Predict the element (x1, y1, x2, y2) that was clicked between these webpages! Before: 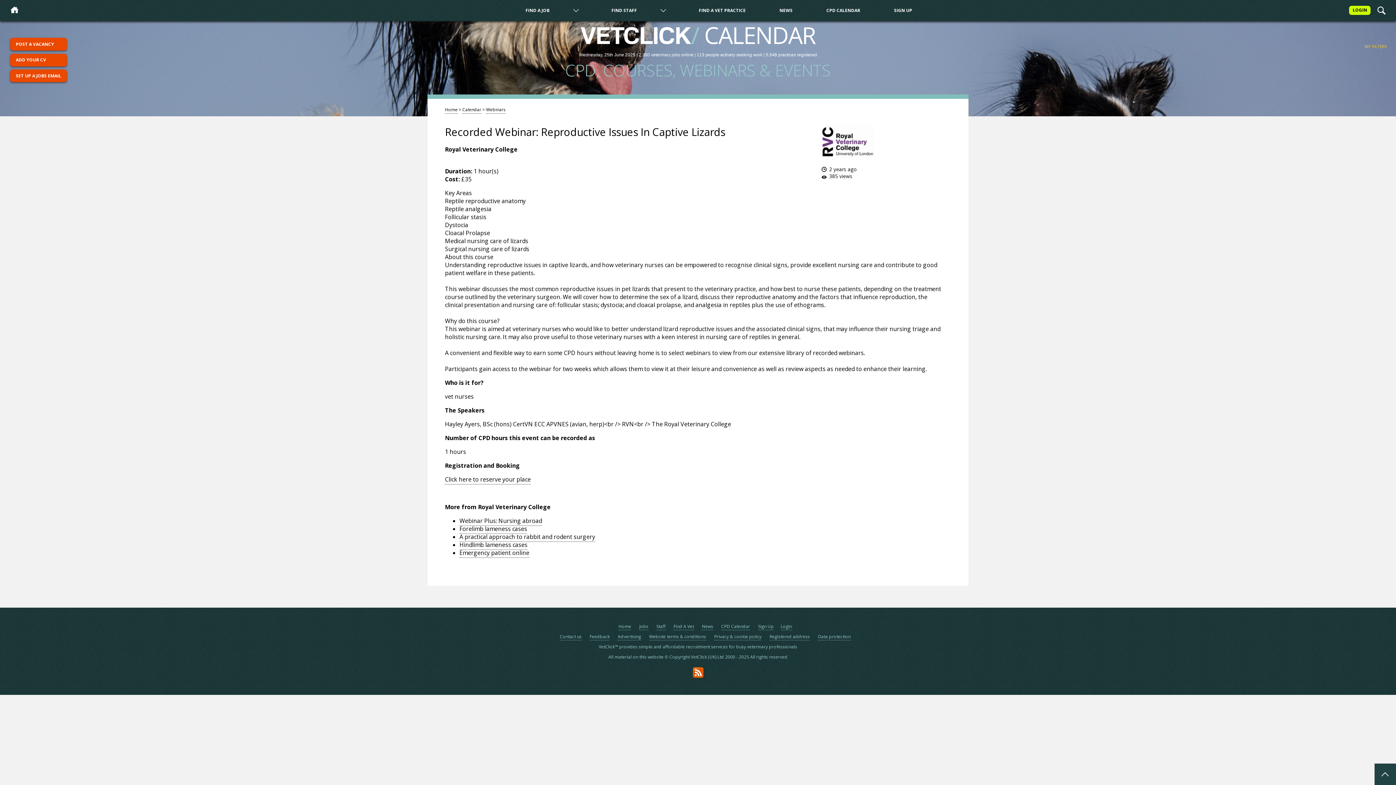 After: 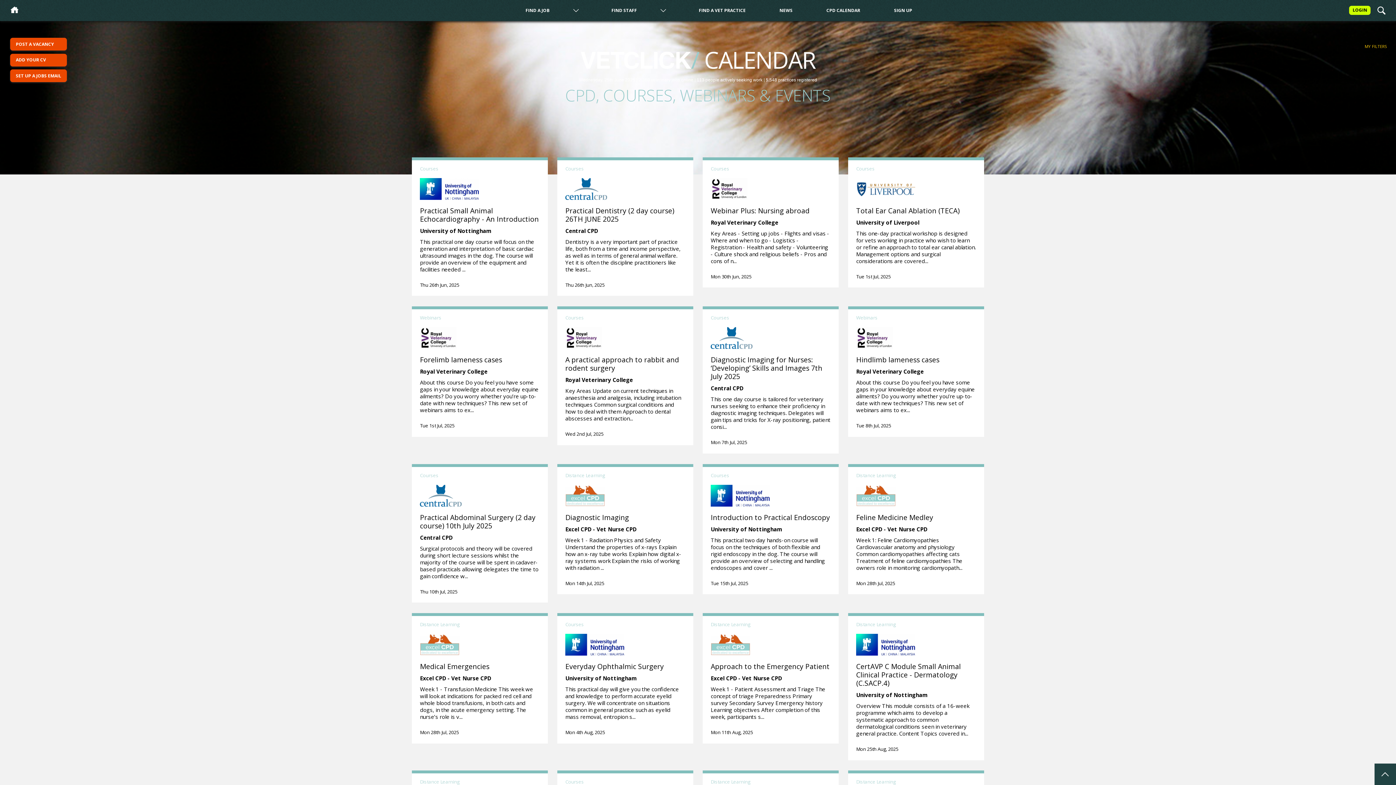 Action: label: CPD Calendar bbox: (721, 623, 750, 630)